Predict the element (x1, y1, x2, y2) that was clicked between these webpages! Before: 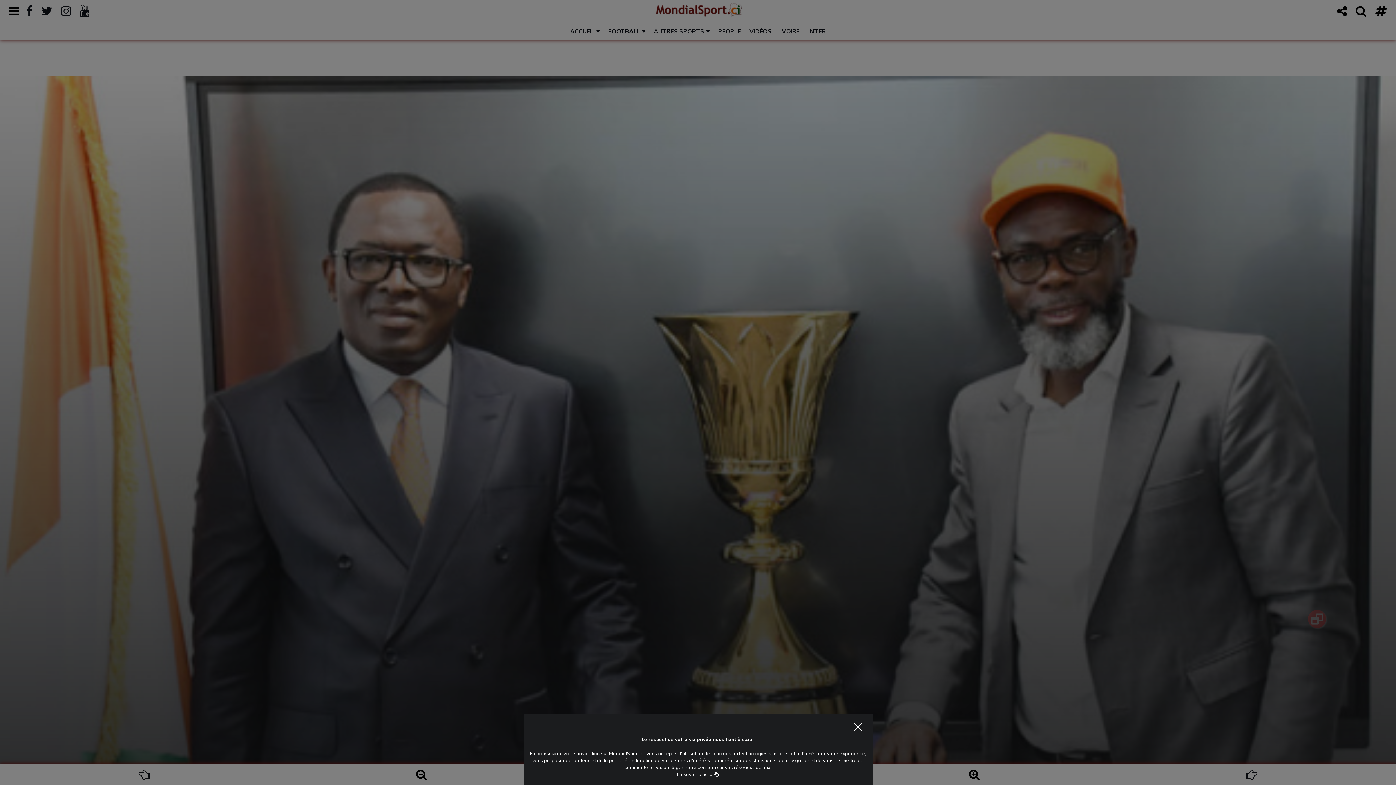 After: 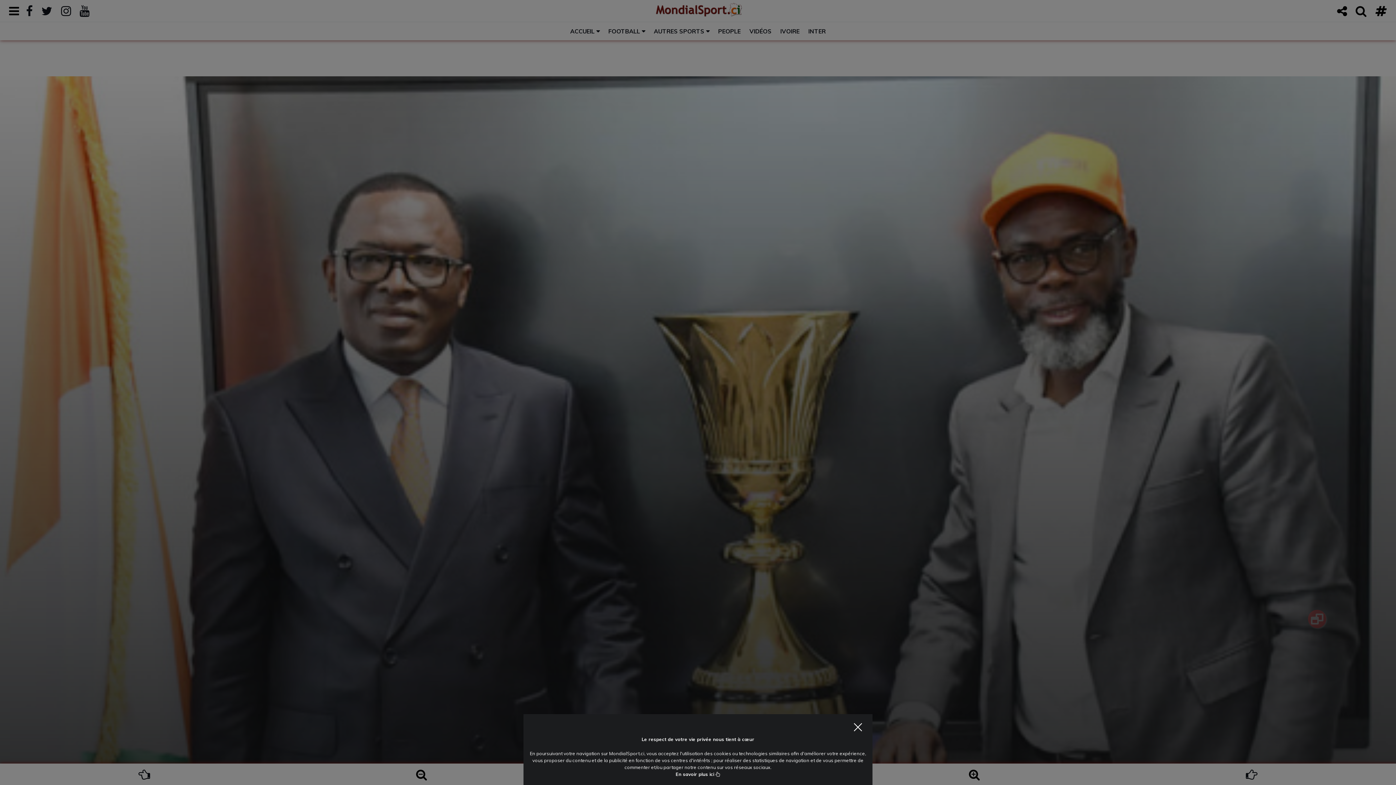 Action: label: En savoir plus ici  bbox: (677, 771, 719, 777)